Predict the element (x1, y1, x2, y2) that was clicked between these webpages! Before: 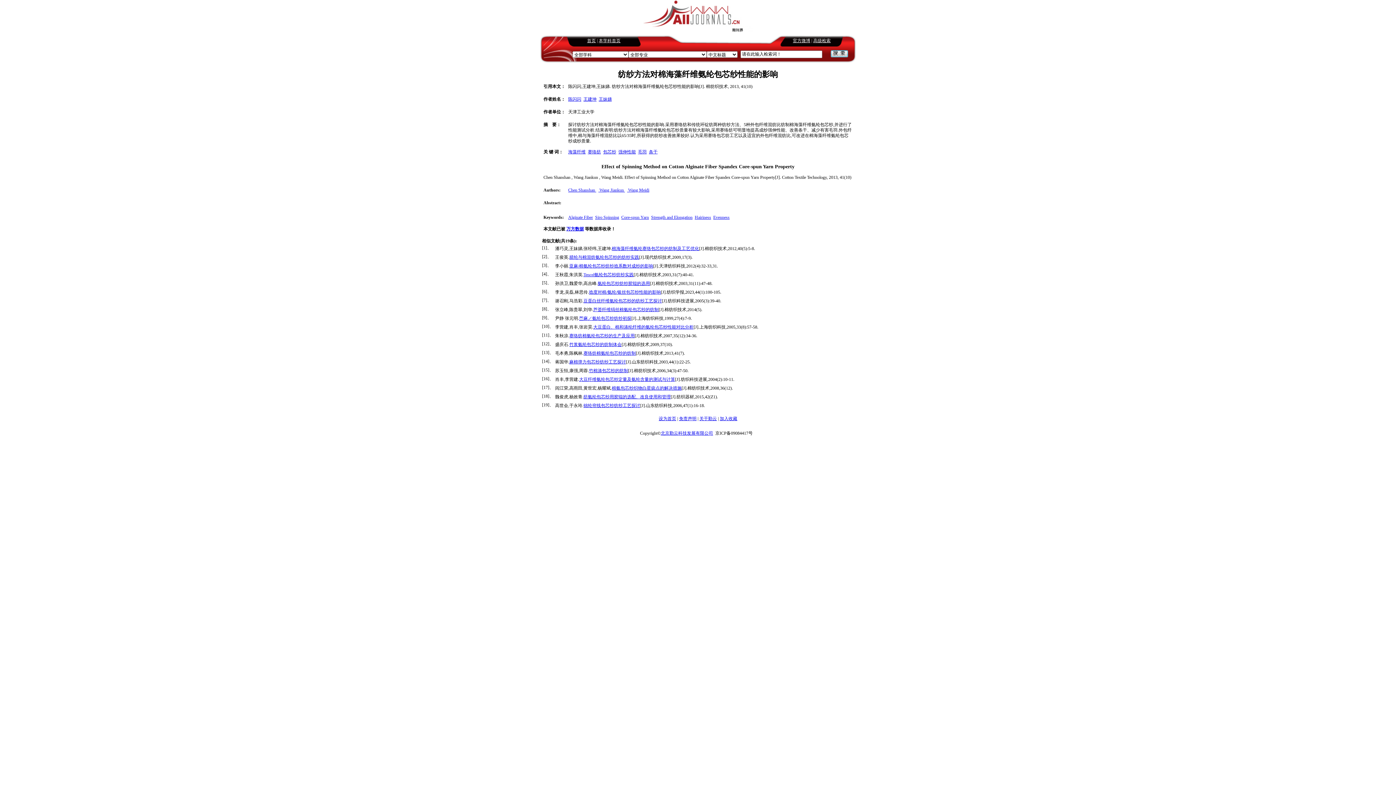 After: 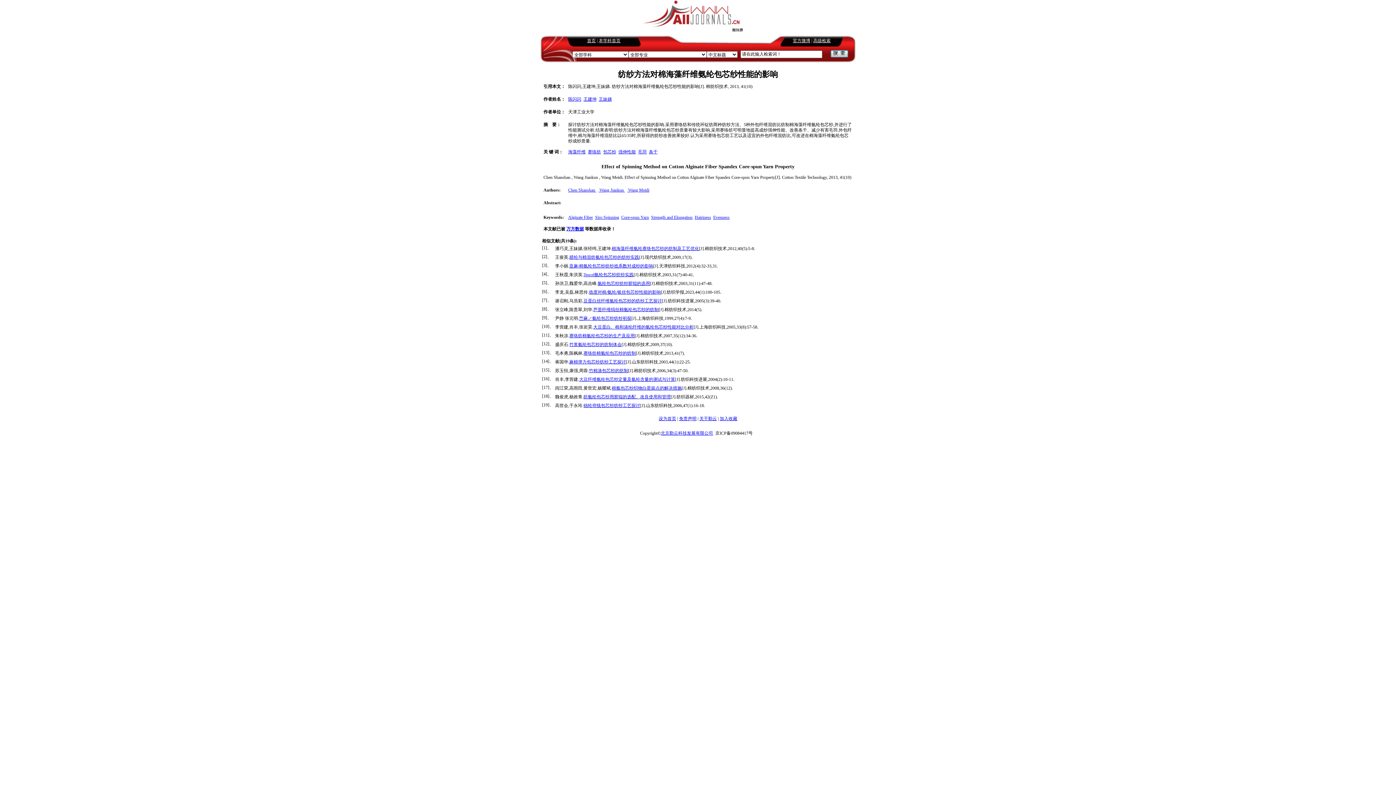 Action: bbox: (593, 324, 693, 329) label: 大豆蛋白、棉和涤纶纤维的氨纶包芯纱性能对比分析